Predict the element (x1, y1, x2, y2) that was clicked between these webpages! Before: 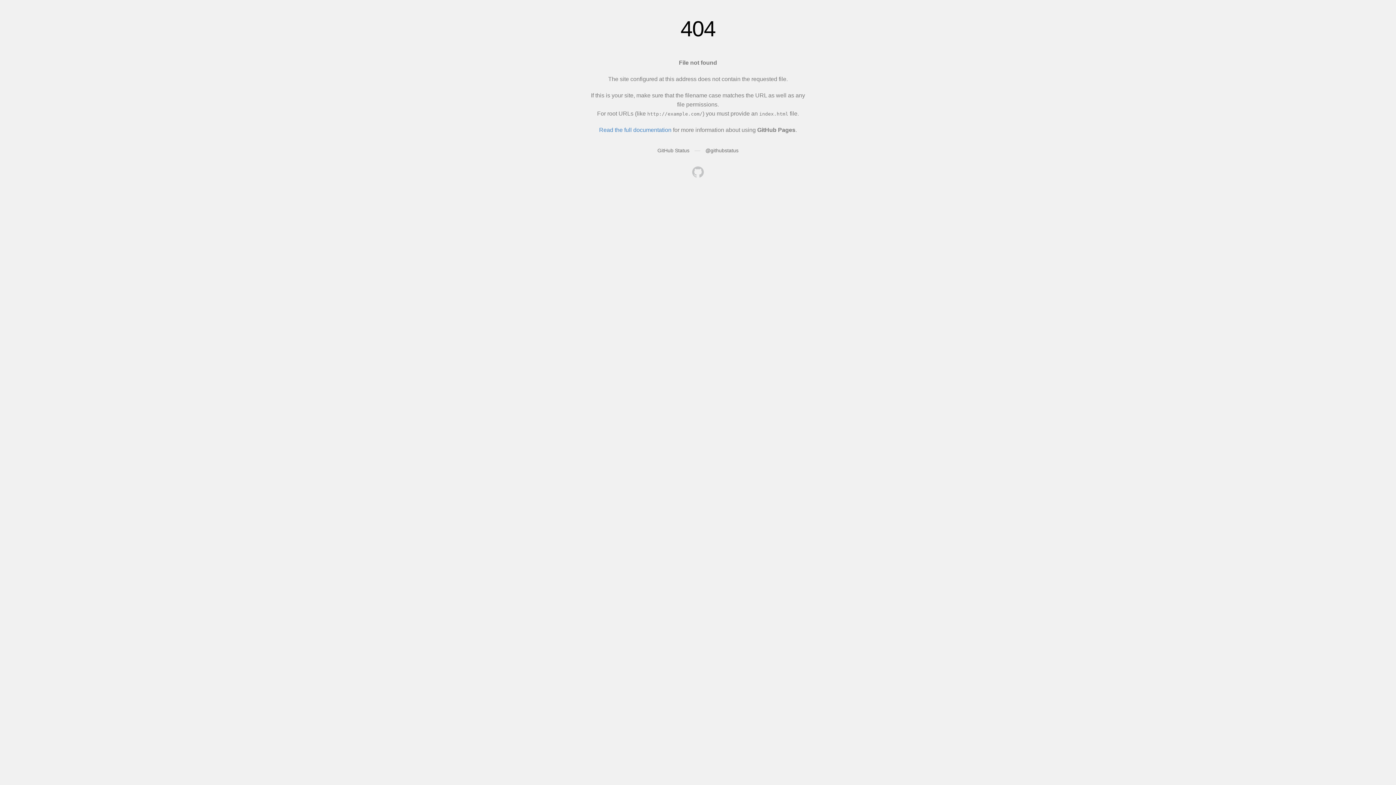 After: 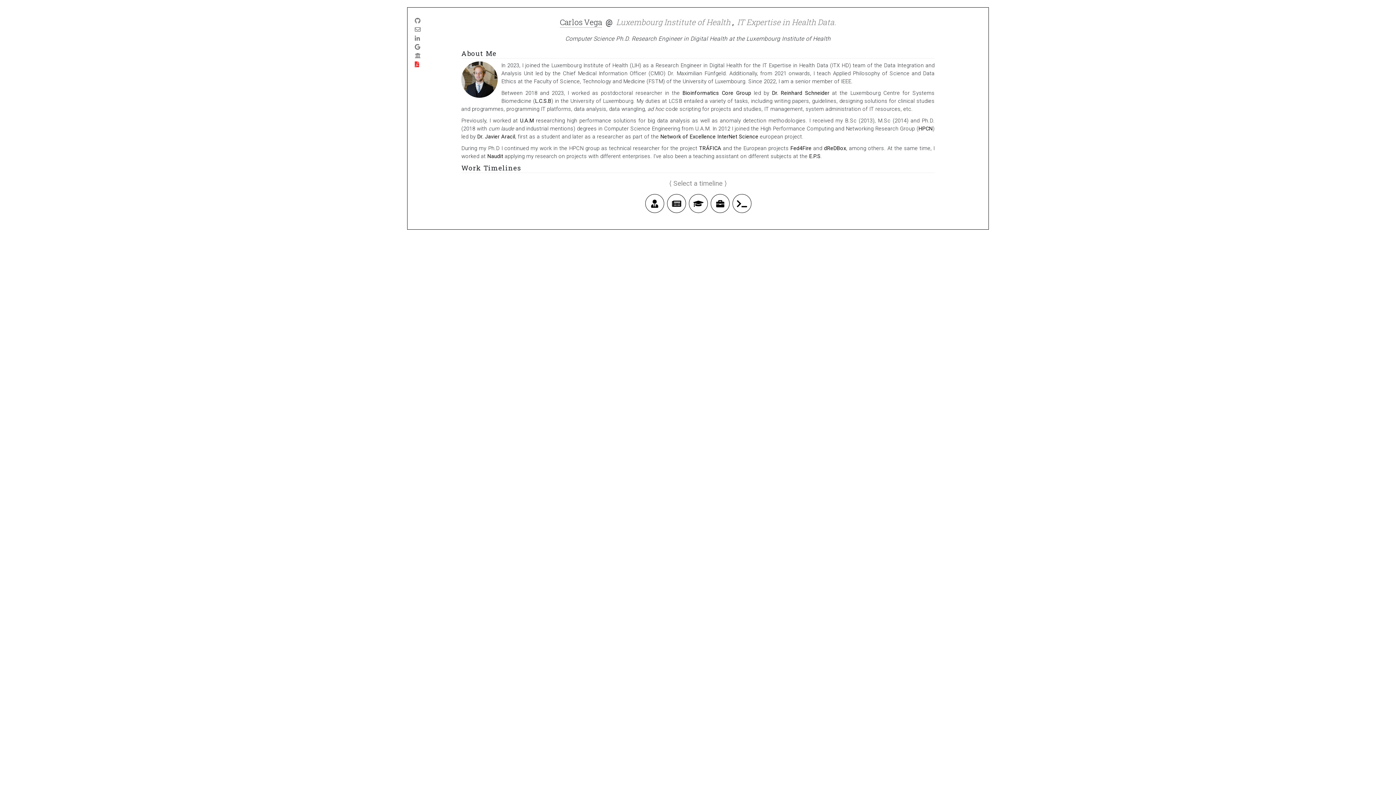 Action: bbox: (692, 166, 704, 179)